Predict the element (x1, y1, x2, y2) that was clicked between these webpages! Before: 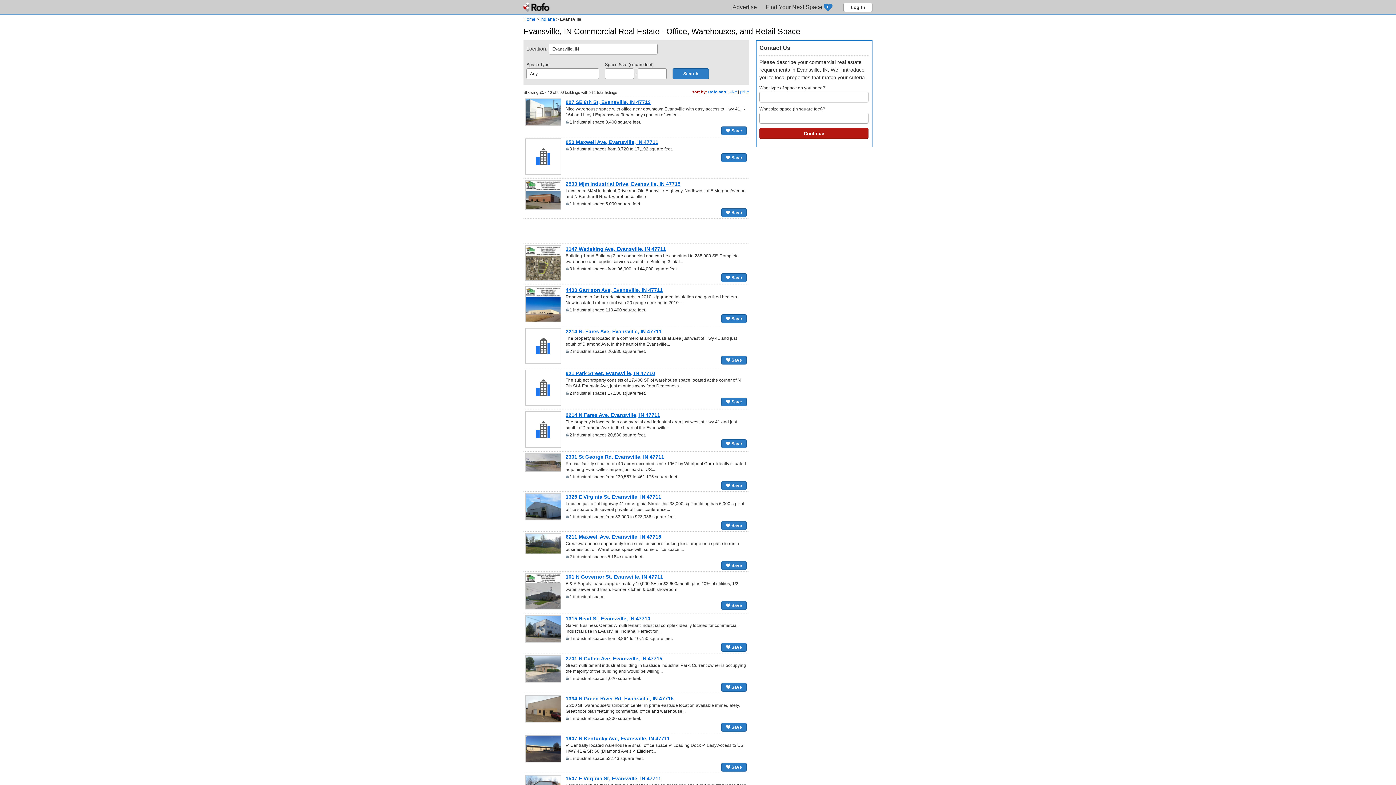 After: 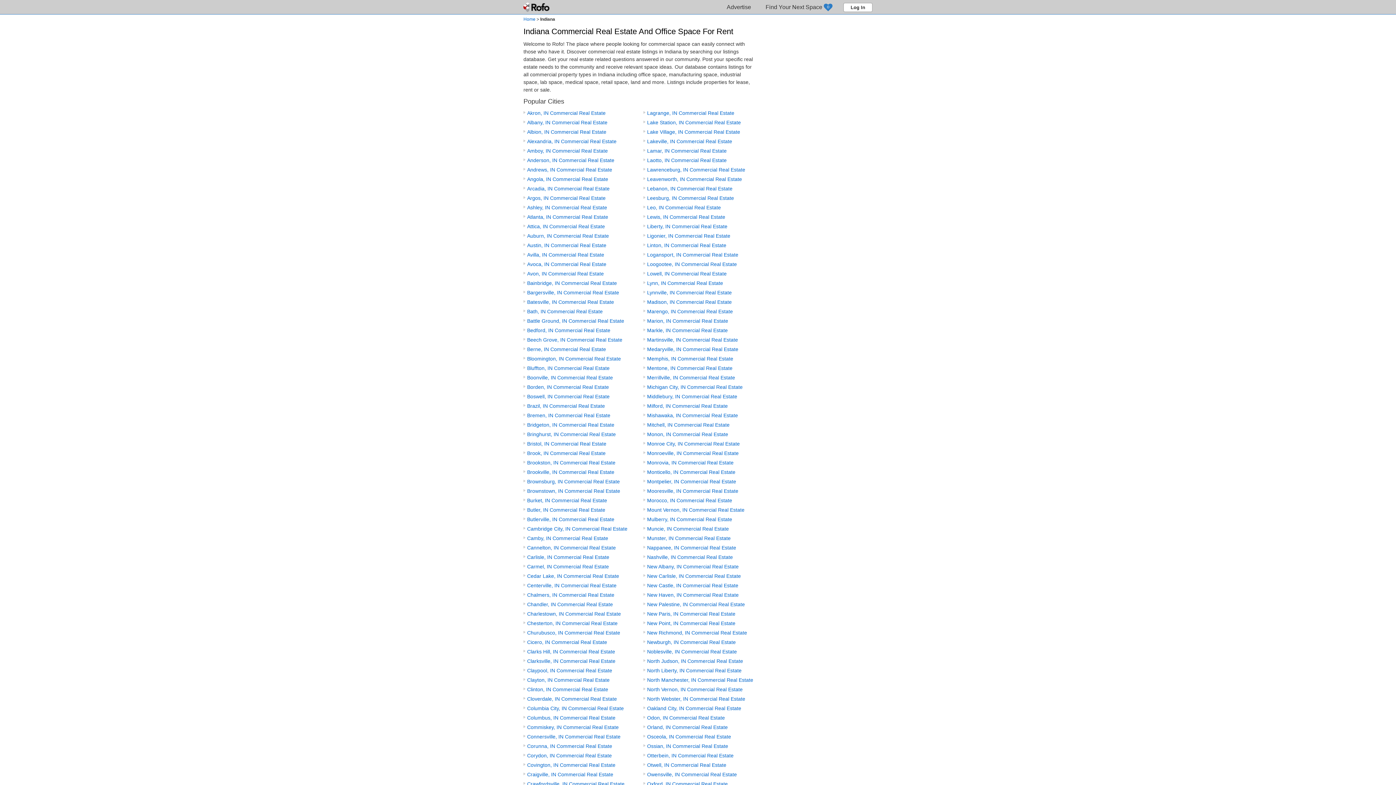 Action: label: Indiana bbox: (540, 16, 555, 21)